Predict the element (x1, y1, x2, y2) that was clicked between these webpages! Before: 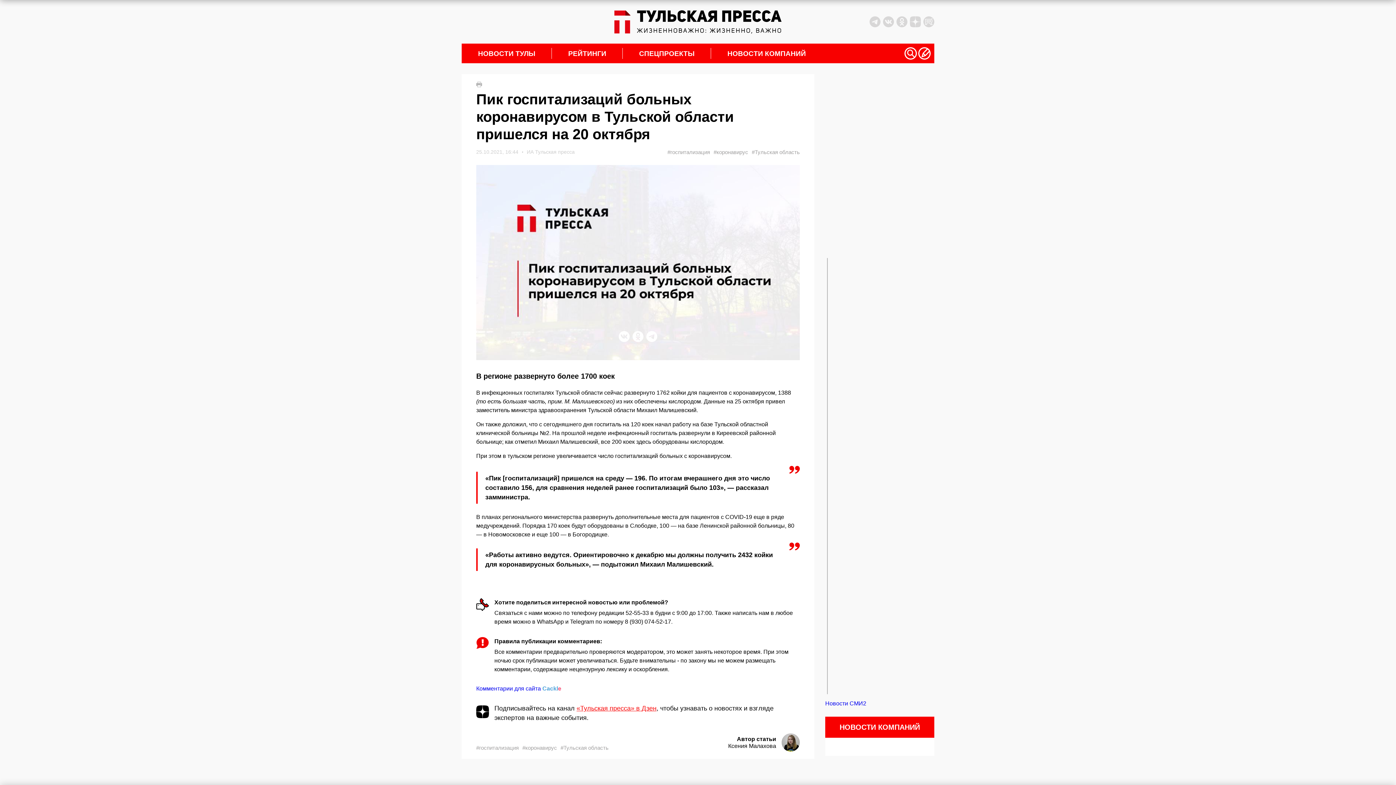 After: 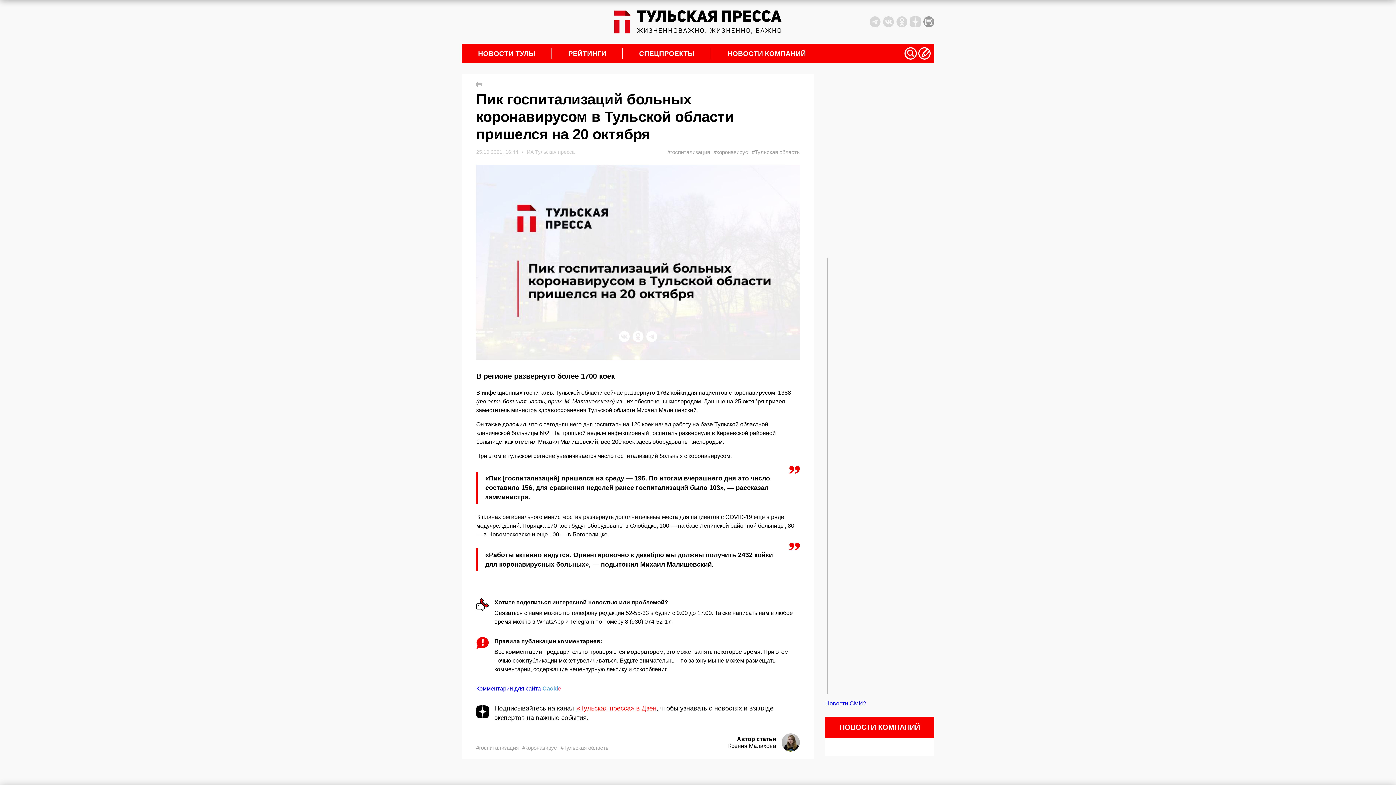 Action: bbox: (923, 16, 934, 27)